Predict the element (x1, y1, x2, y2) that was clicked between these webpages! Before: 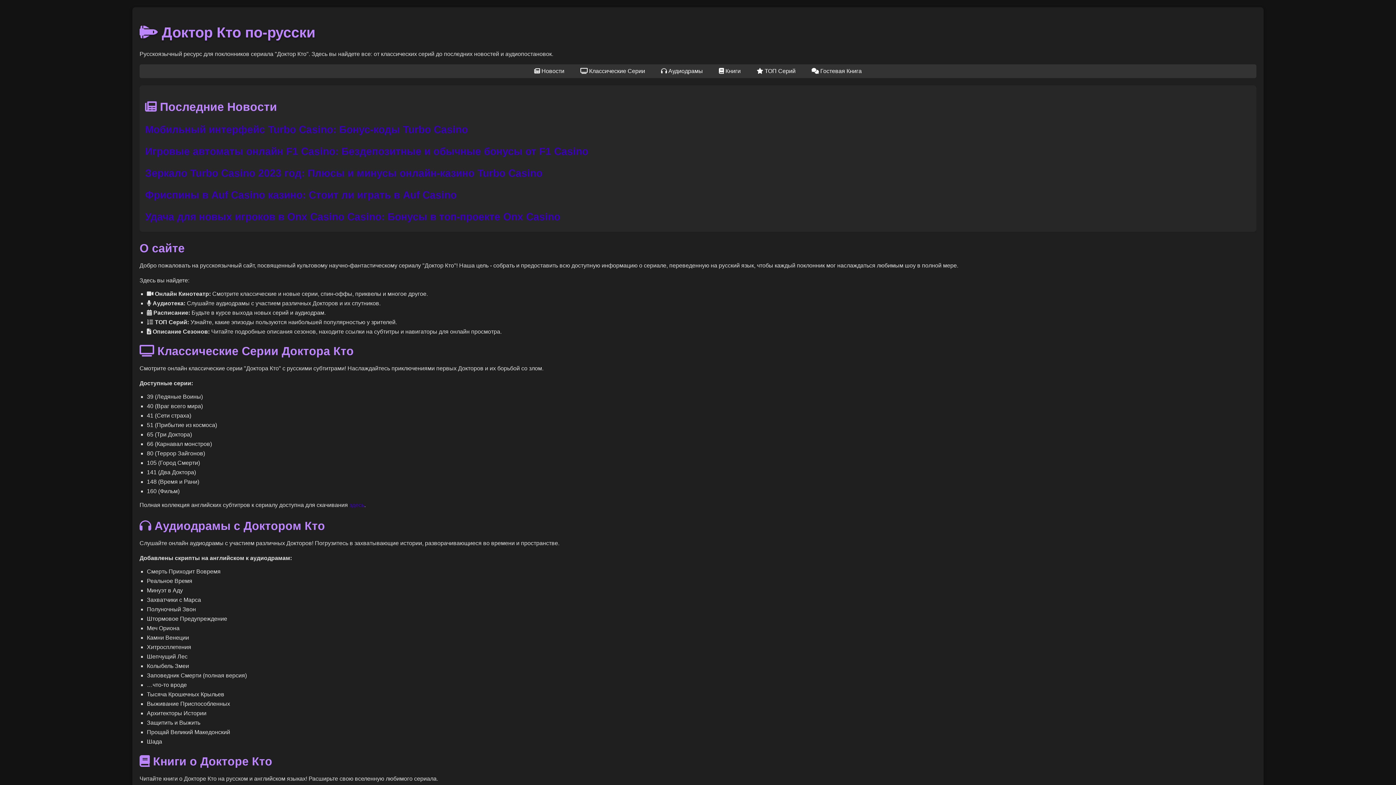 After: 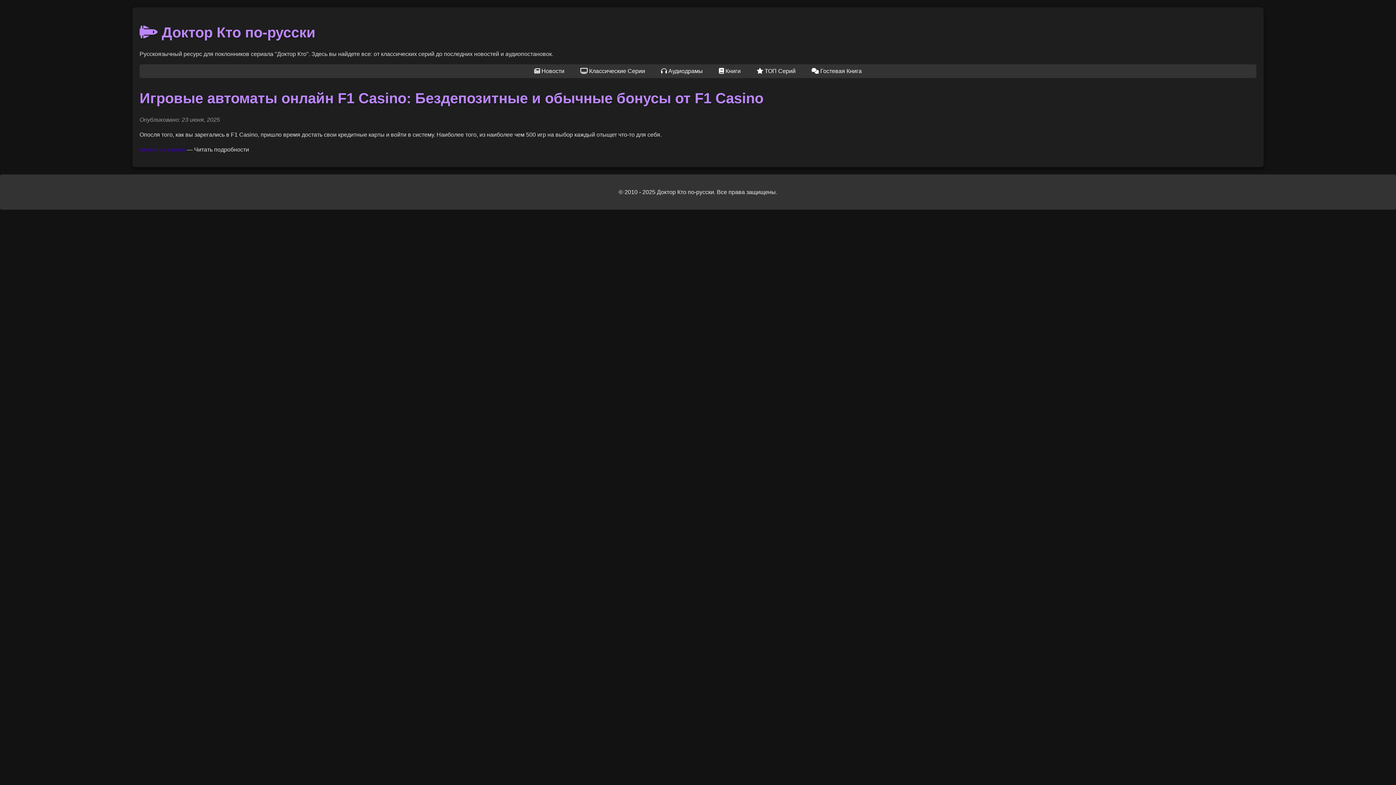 Action: label: Игровые автоматы онлайн F1 Casino: Бездепозитные и обычные бонусы от F1 Casino bbox: (145, 145, 588, 157)